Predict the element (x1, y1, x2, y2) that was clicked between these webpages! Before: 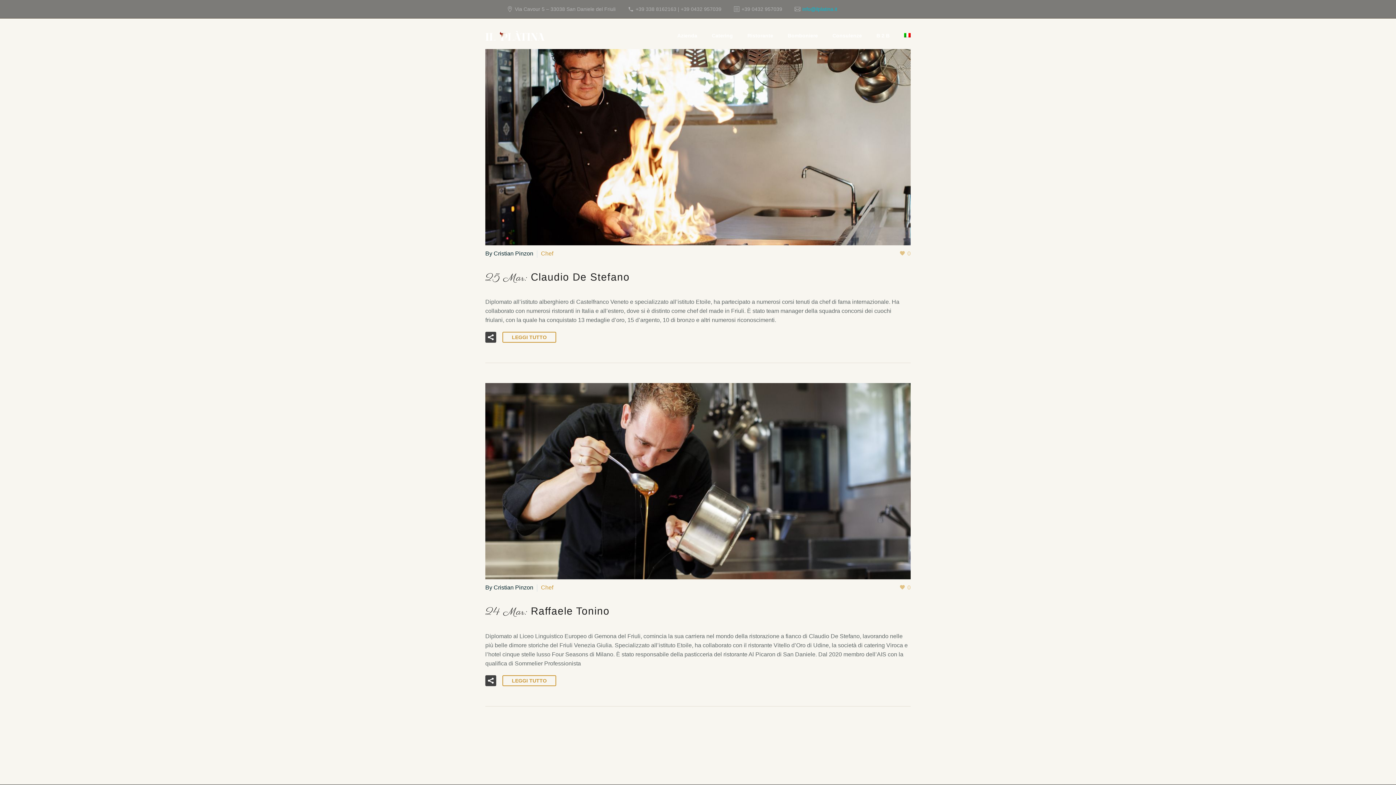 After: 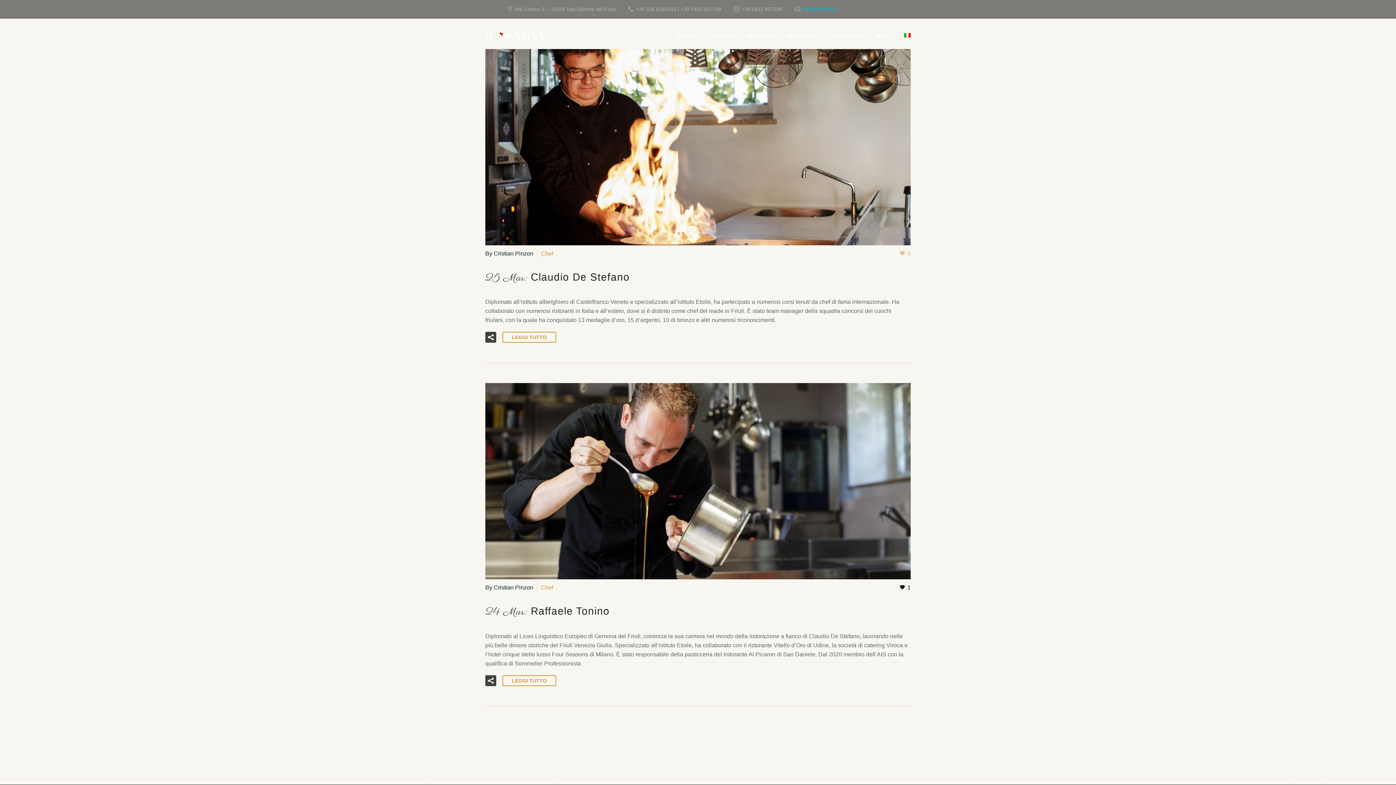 Action: label: 0 bbox: (899, 583, 910, 592)